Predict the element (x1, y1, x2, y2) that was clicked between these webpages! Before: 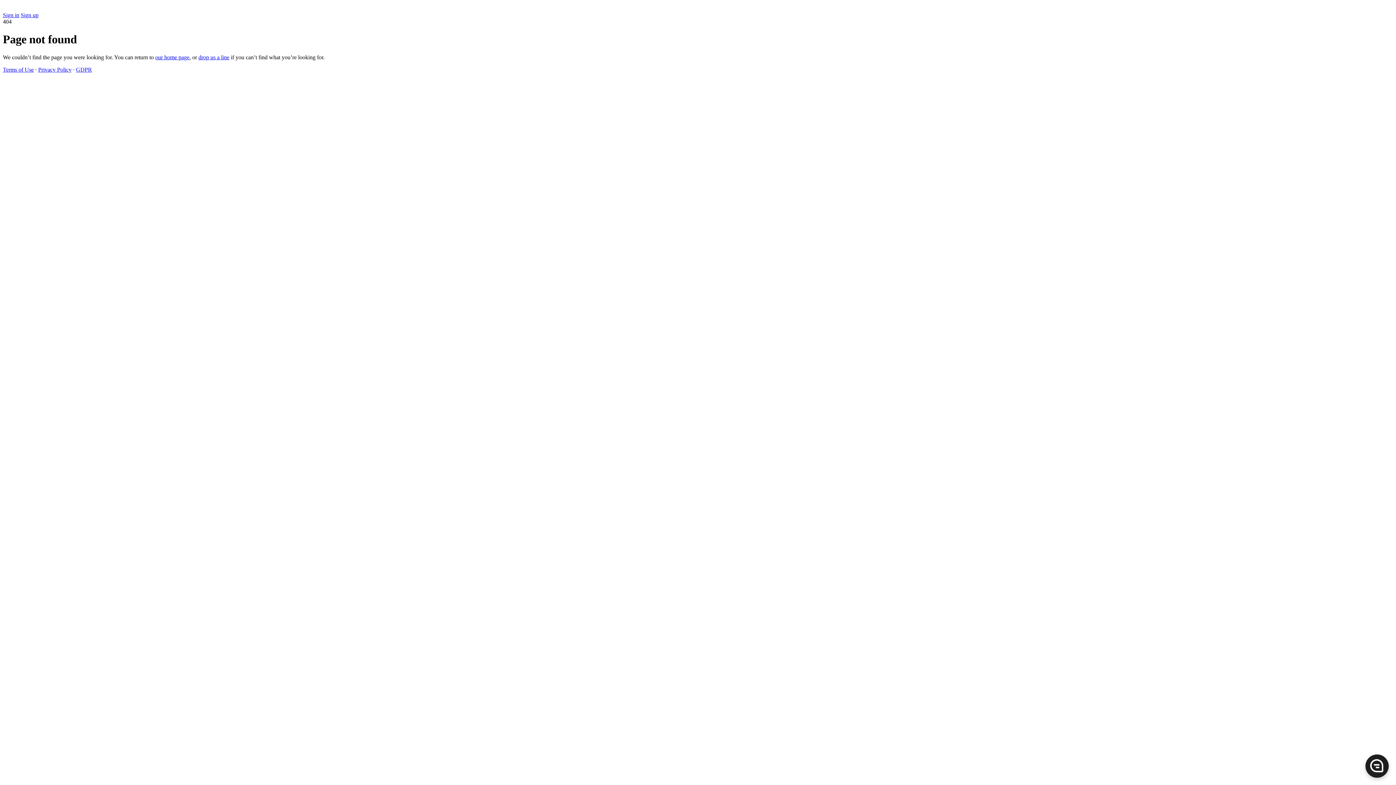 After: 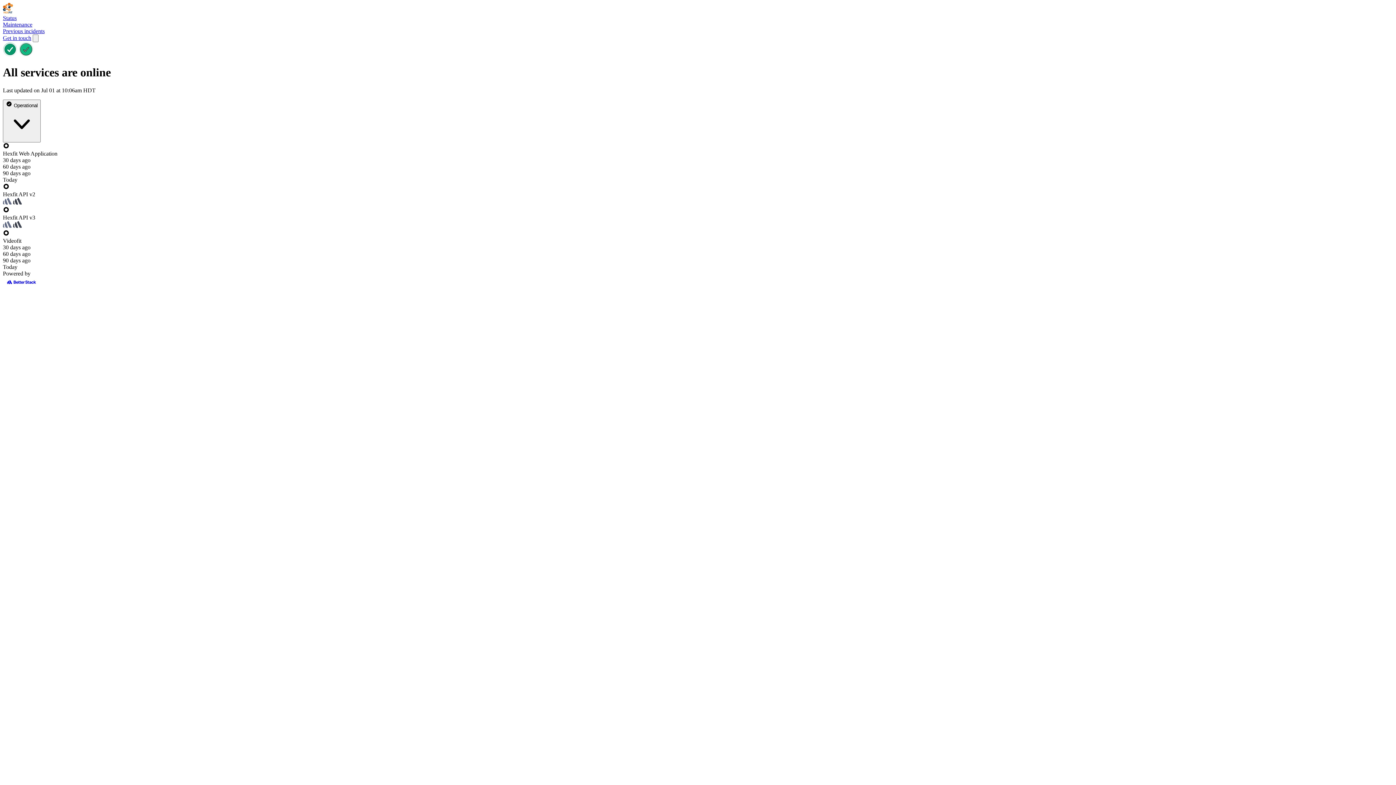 Action: label: Terms of Use bbox: (2, 66, 33, 72)